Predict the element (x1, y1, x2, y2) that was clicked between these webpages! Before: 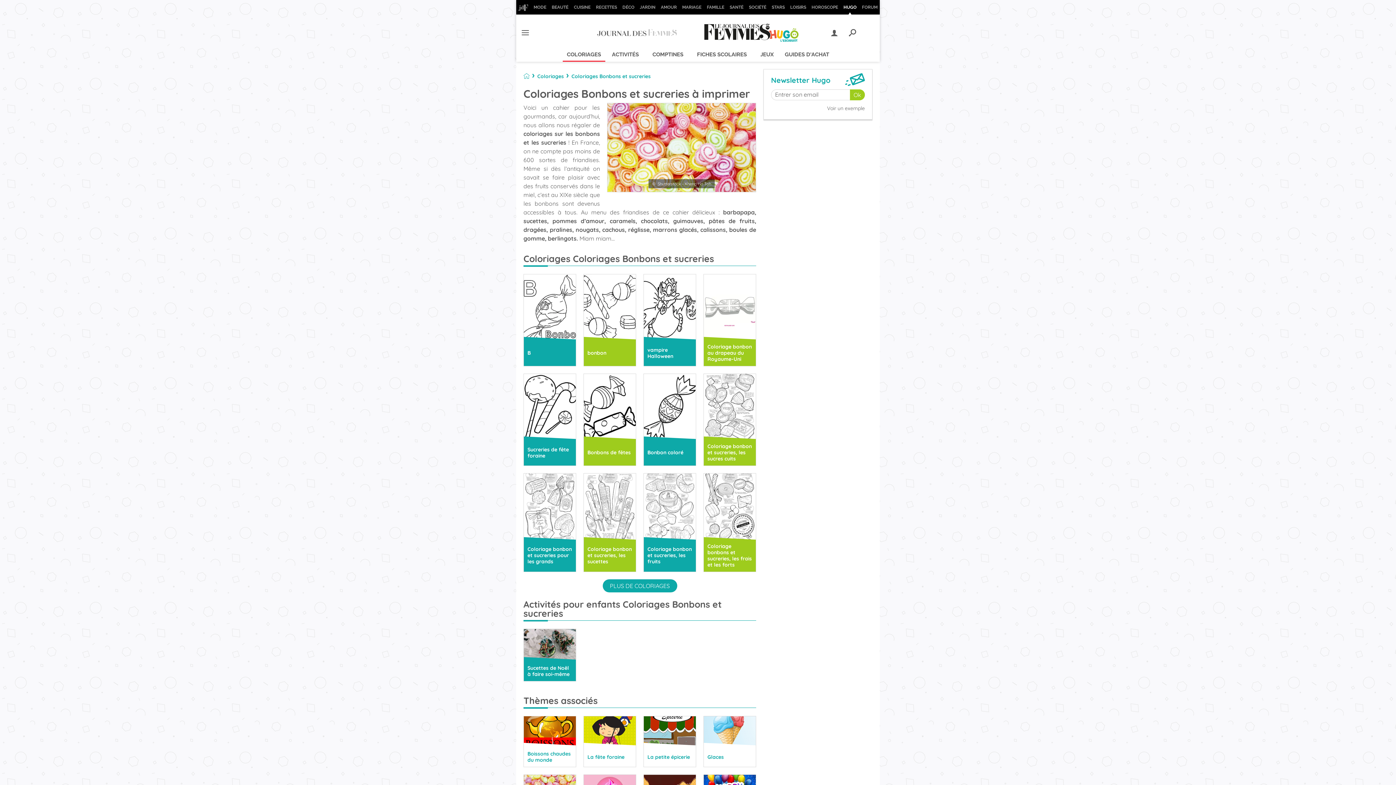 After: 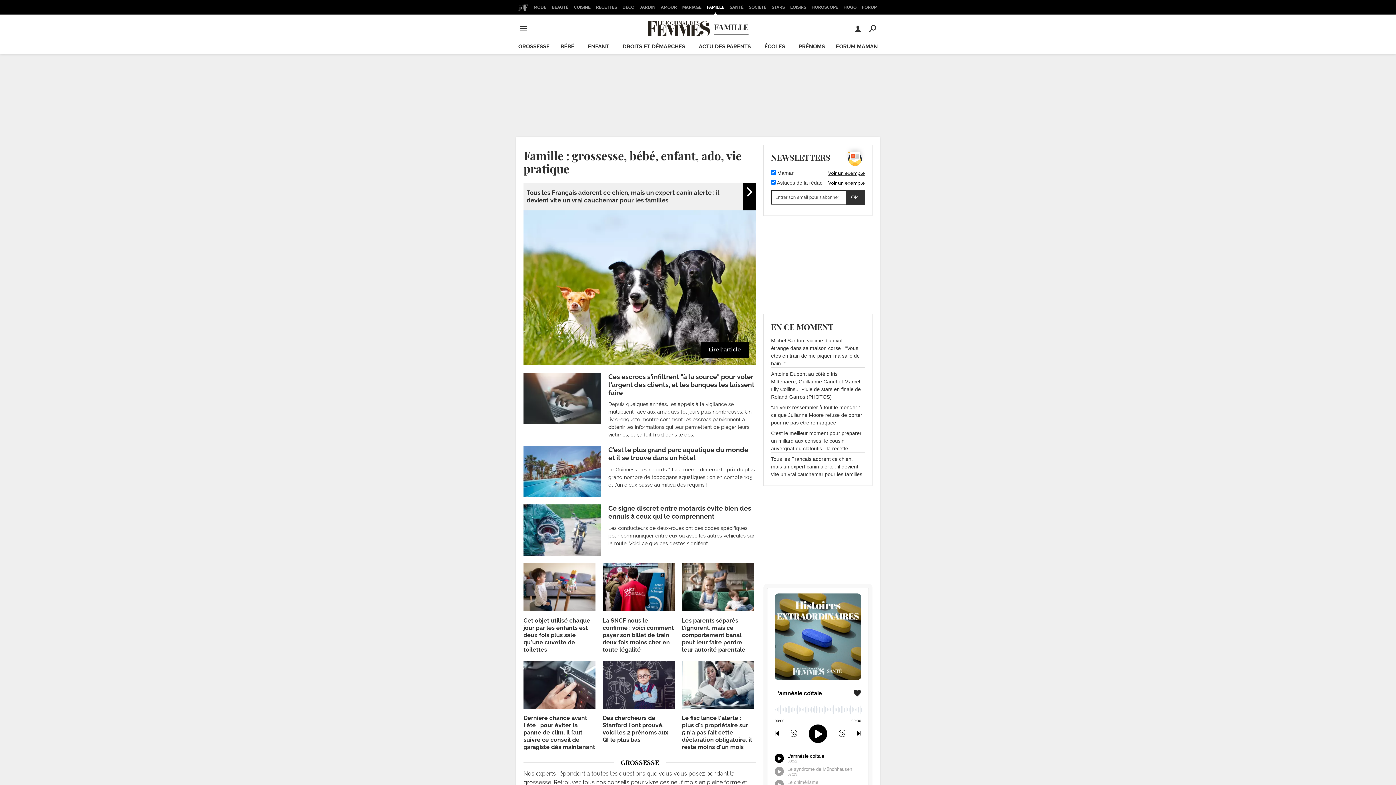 Action: bbox: (704, 0, 726, 14) label: FAMILLE